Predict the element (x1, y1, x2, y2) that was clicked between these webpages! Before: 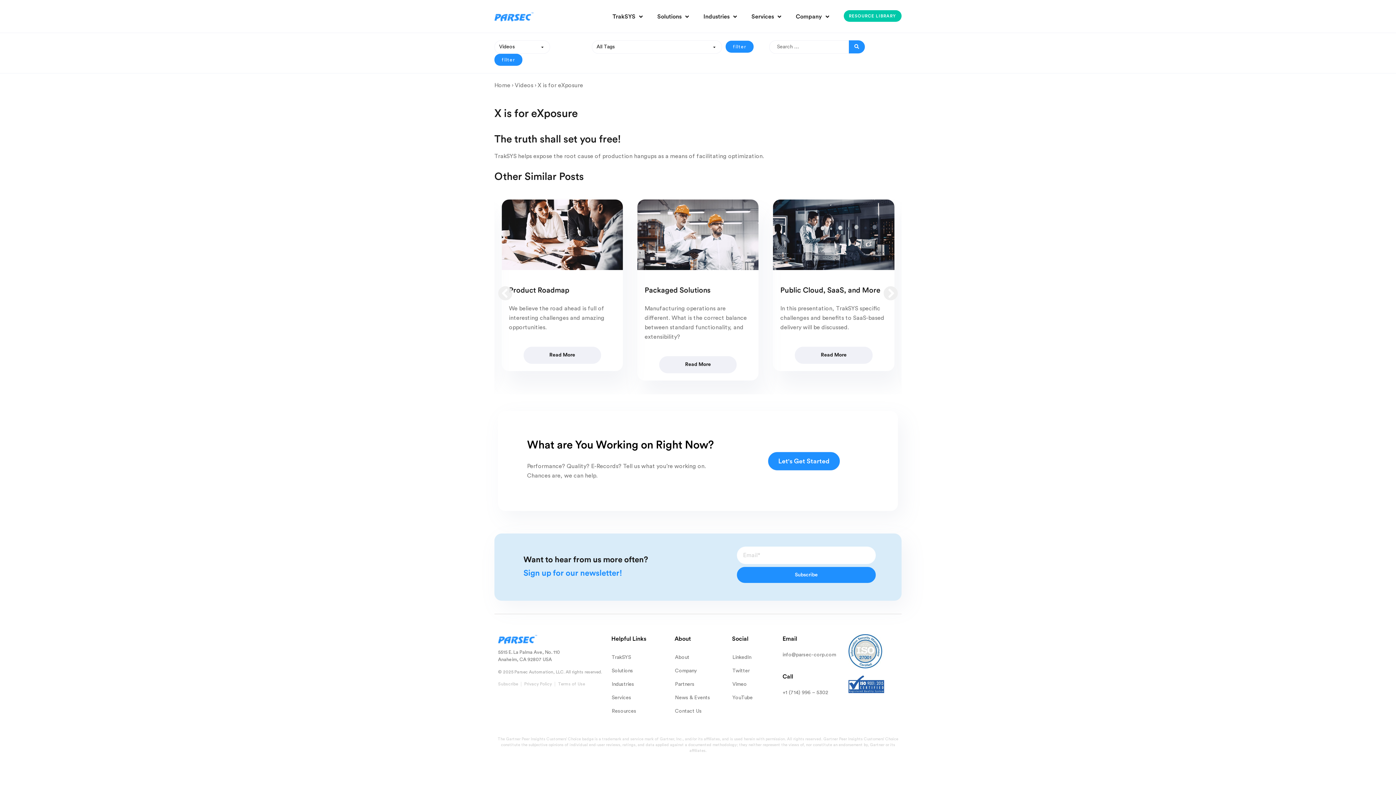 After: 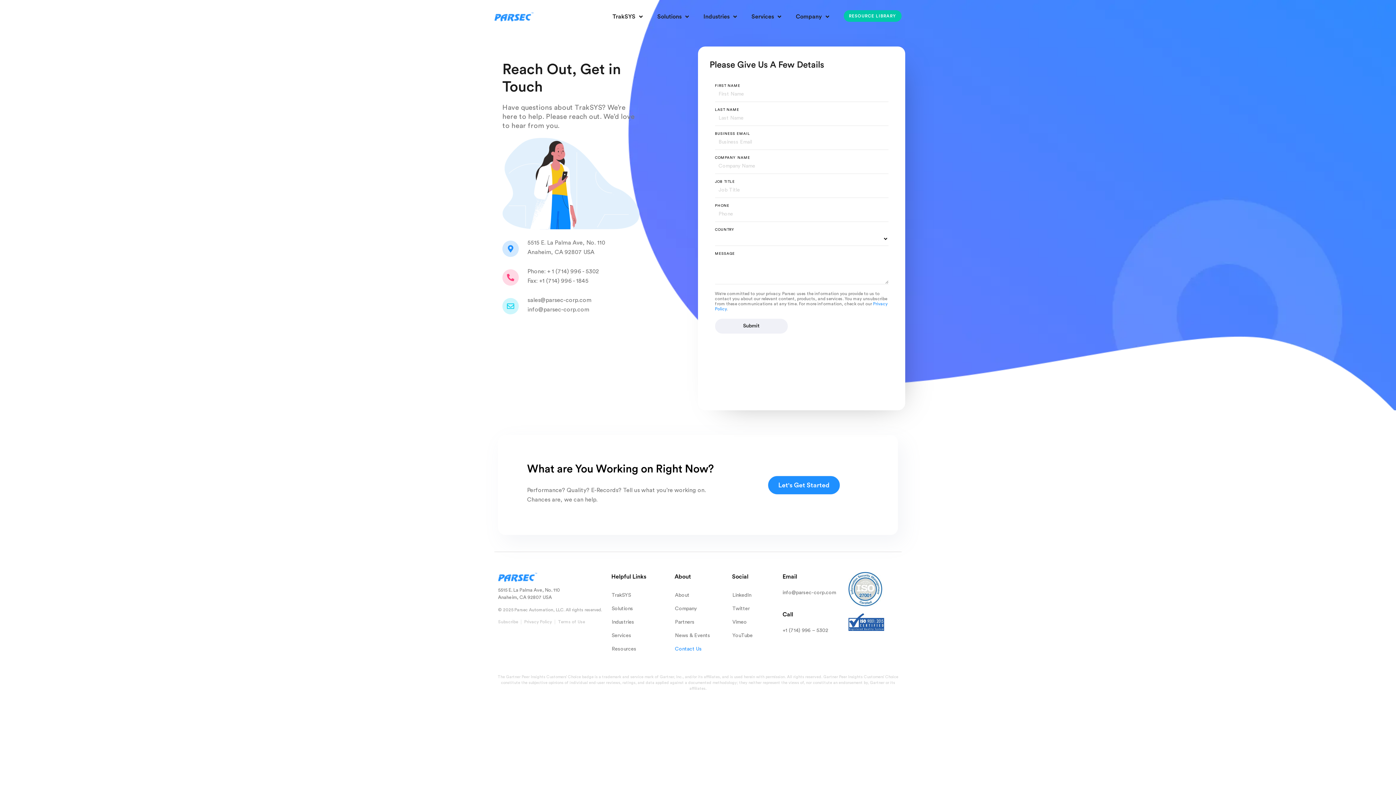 Action: bbox: (671, 705, 724, 718) label: Contact Us